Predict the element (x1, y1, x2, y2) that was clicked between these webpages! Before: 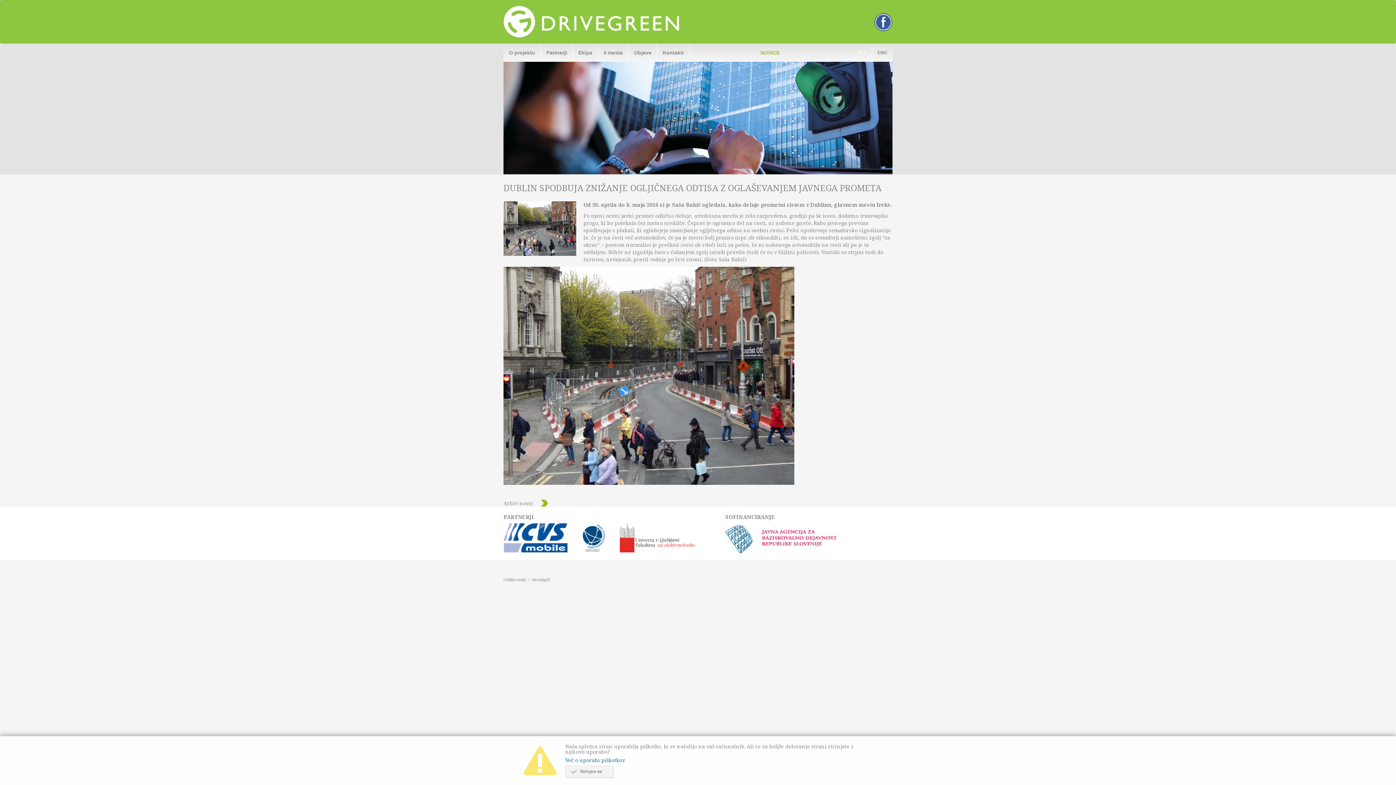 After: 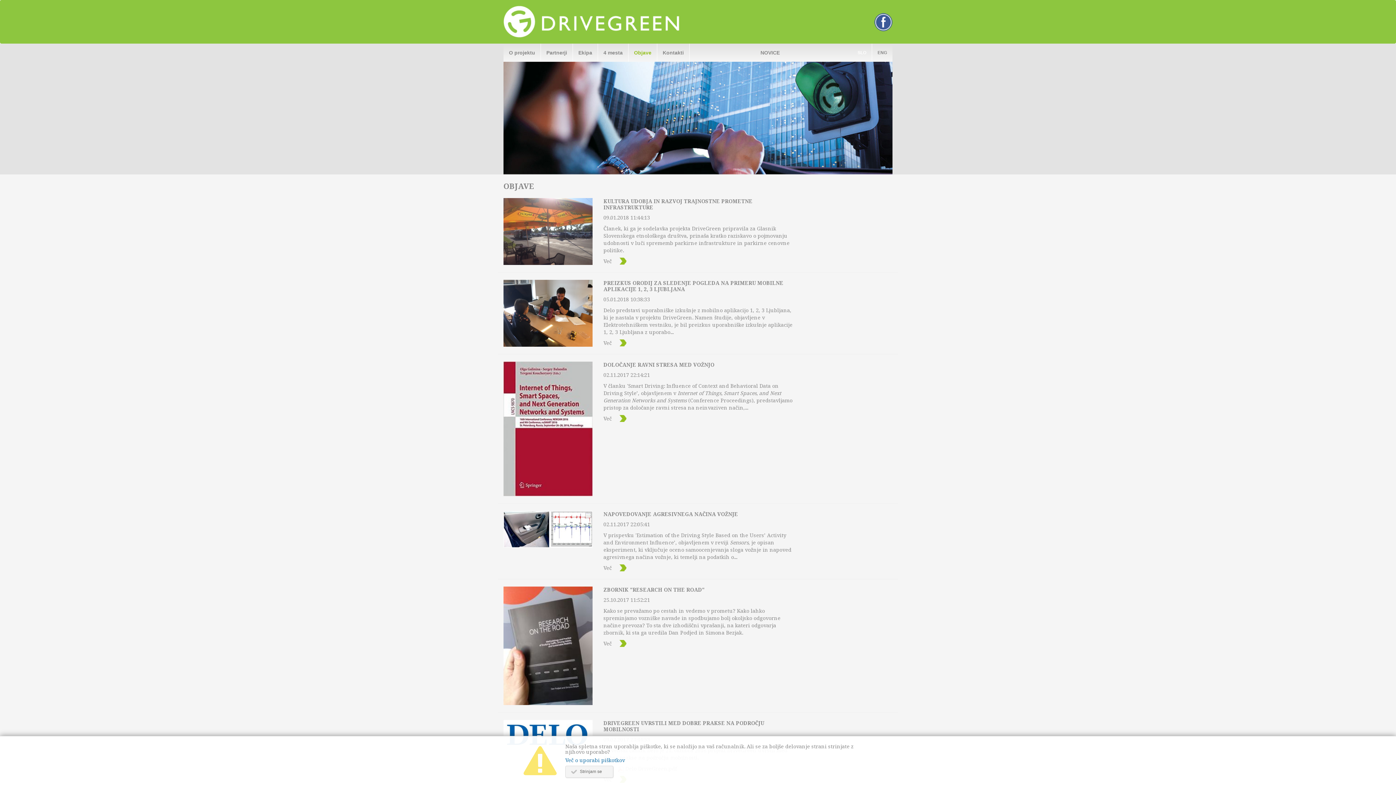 Action: label: Objave bbox: (628, 43, 657, 61)